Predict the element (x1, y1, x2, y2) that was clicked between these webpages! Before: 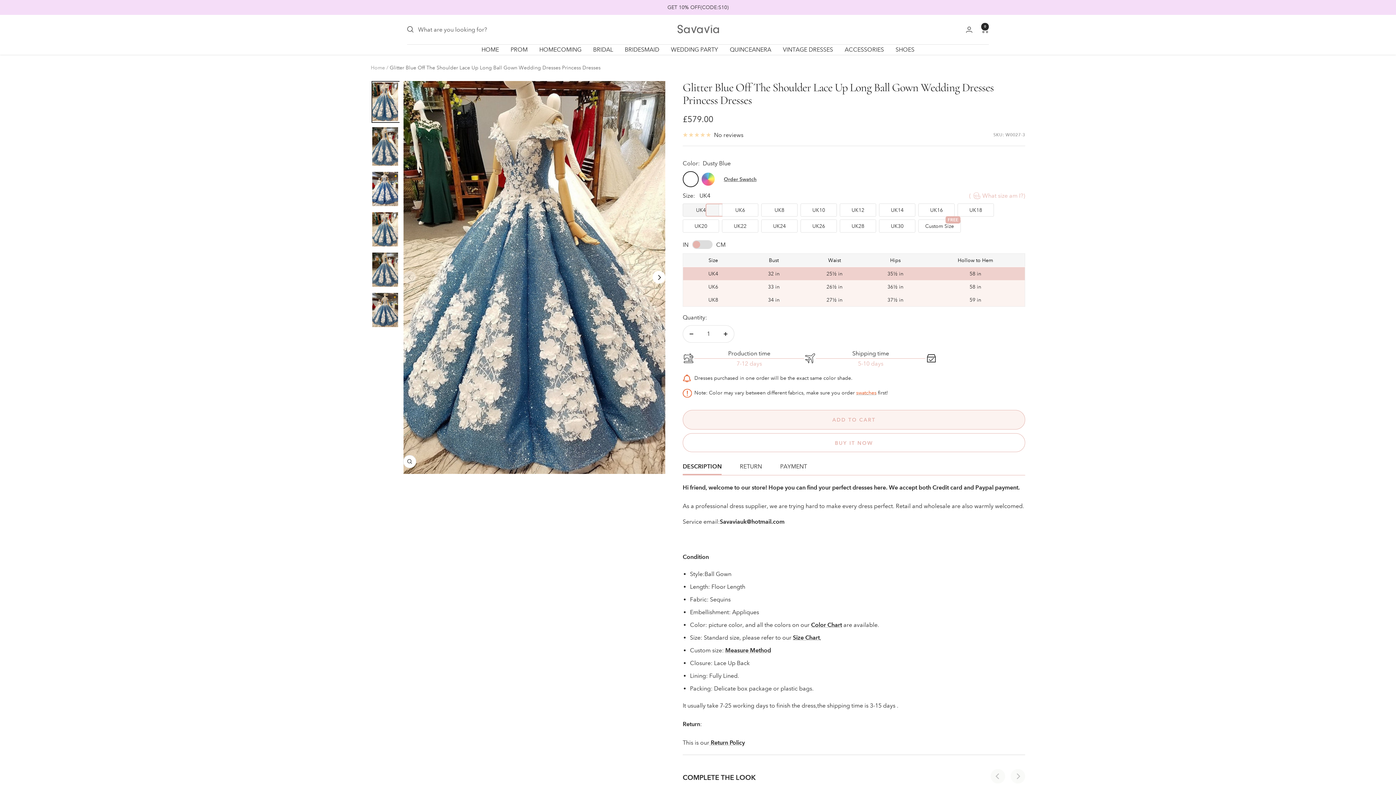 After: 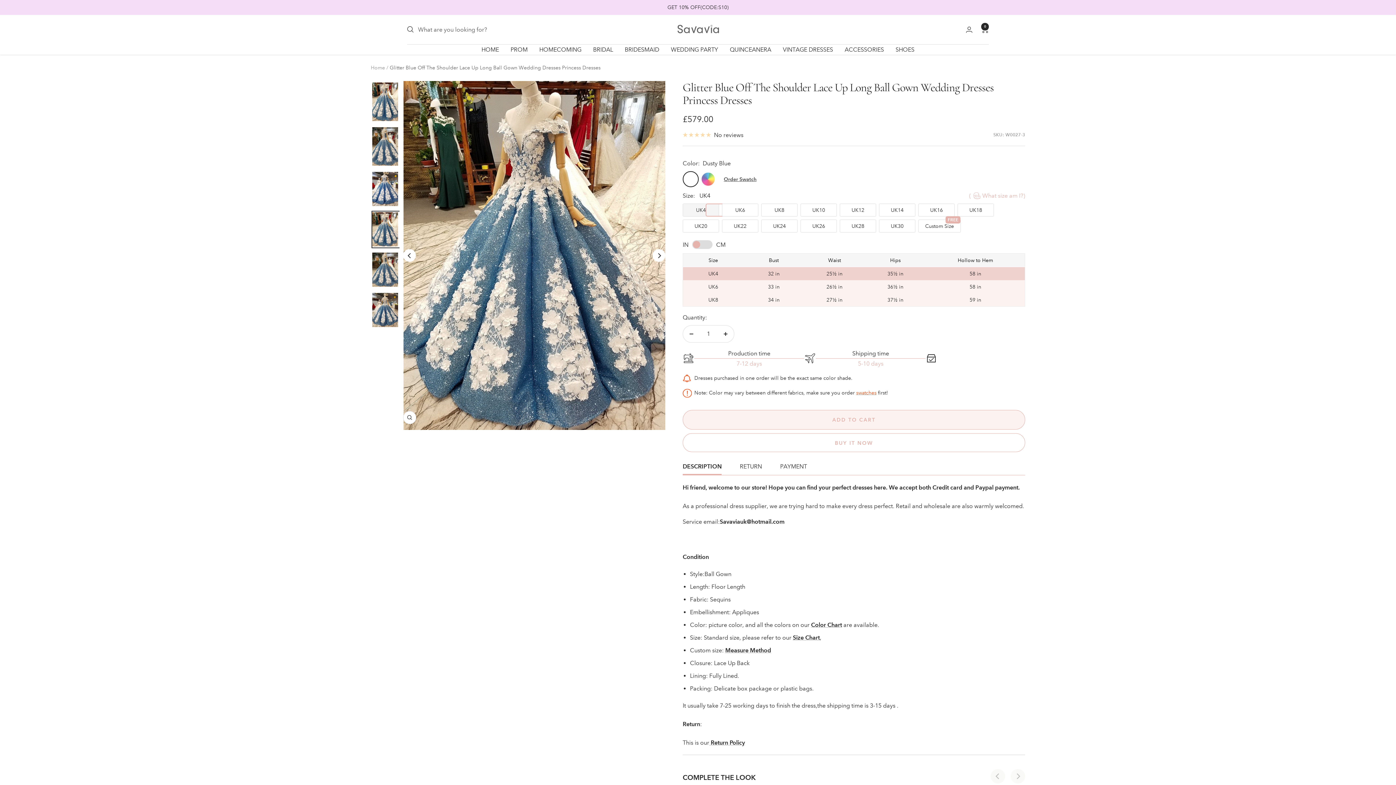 Action: bbox: (370, 210, 399, 248)